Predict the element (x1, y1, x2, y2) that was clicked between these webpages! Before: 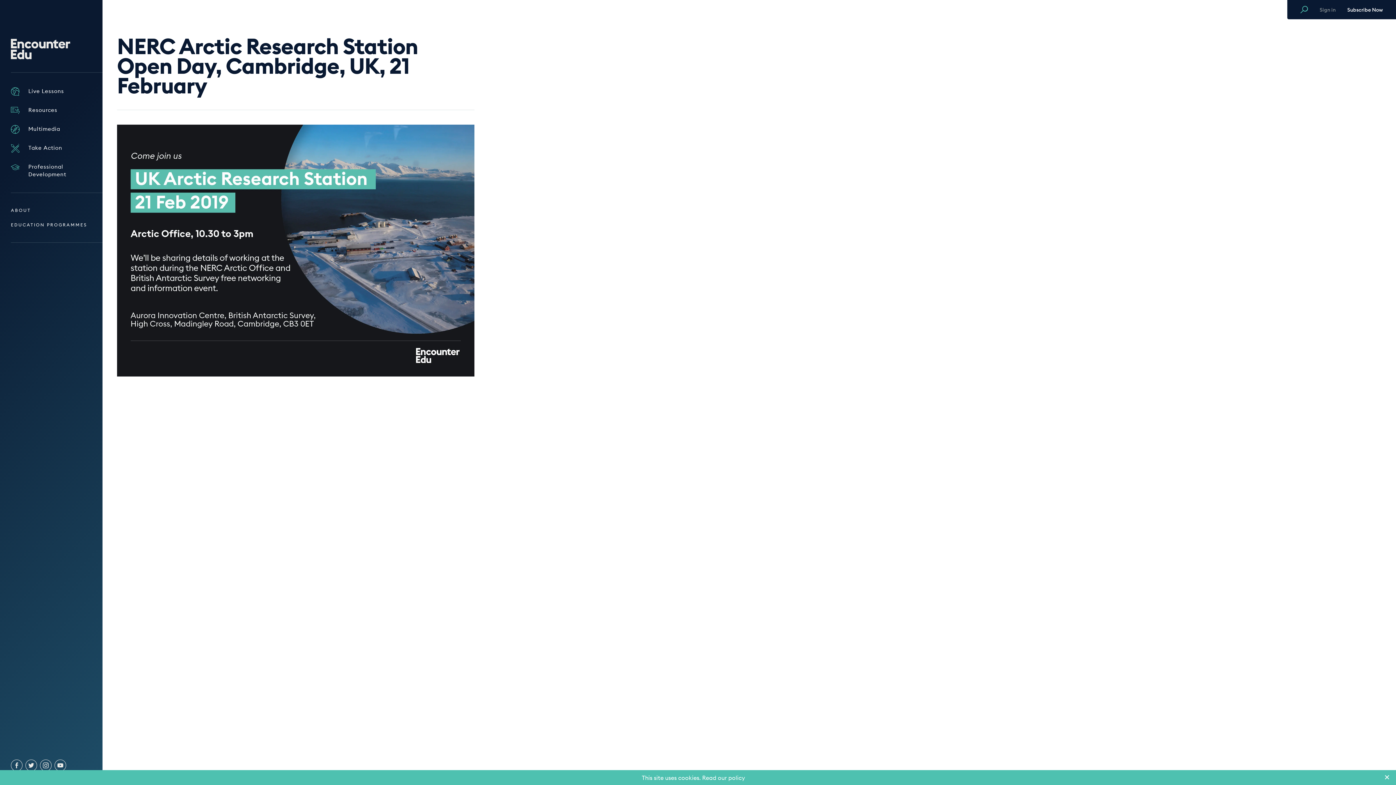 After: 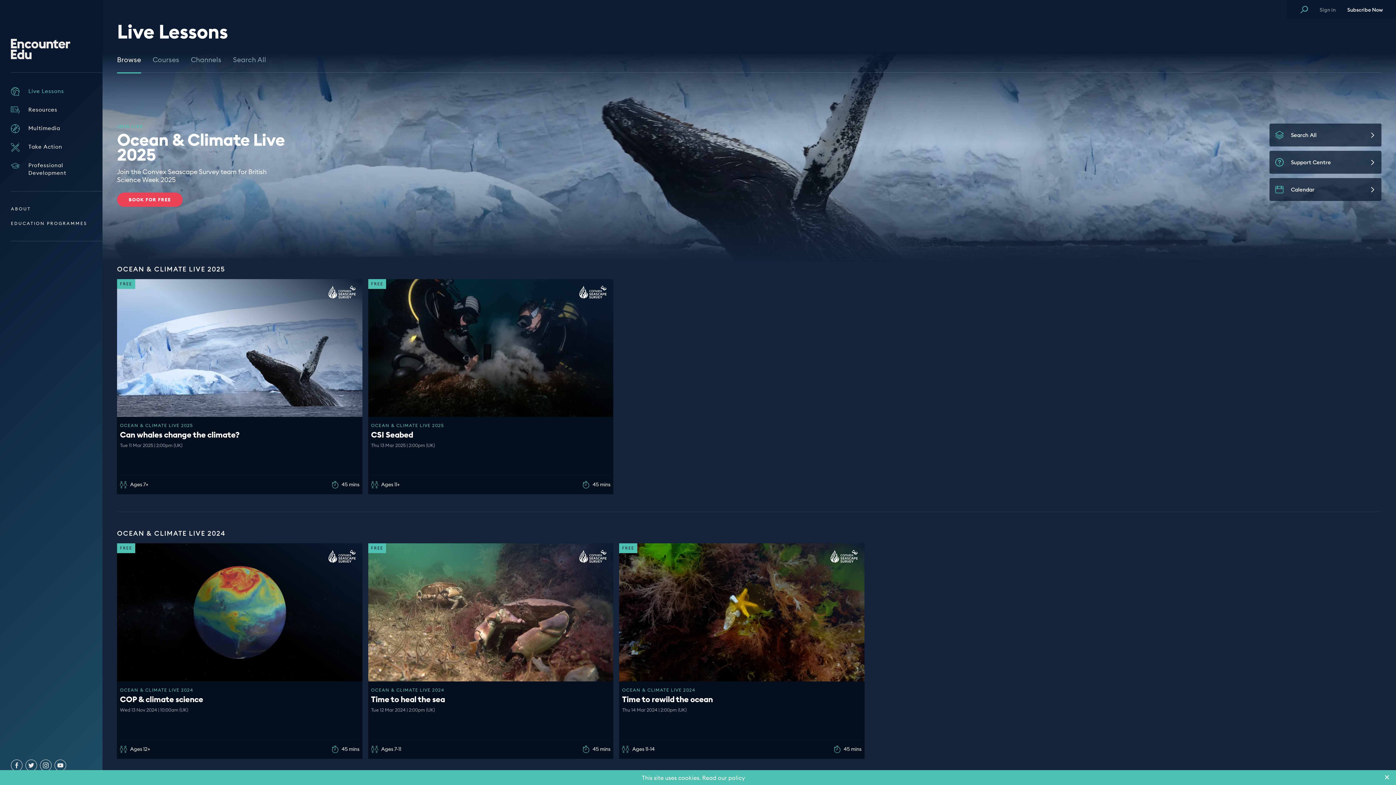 Action: label: Live Lessons bbox: (10, 87, 64, 96)